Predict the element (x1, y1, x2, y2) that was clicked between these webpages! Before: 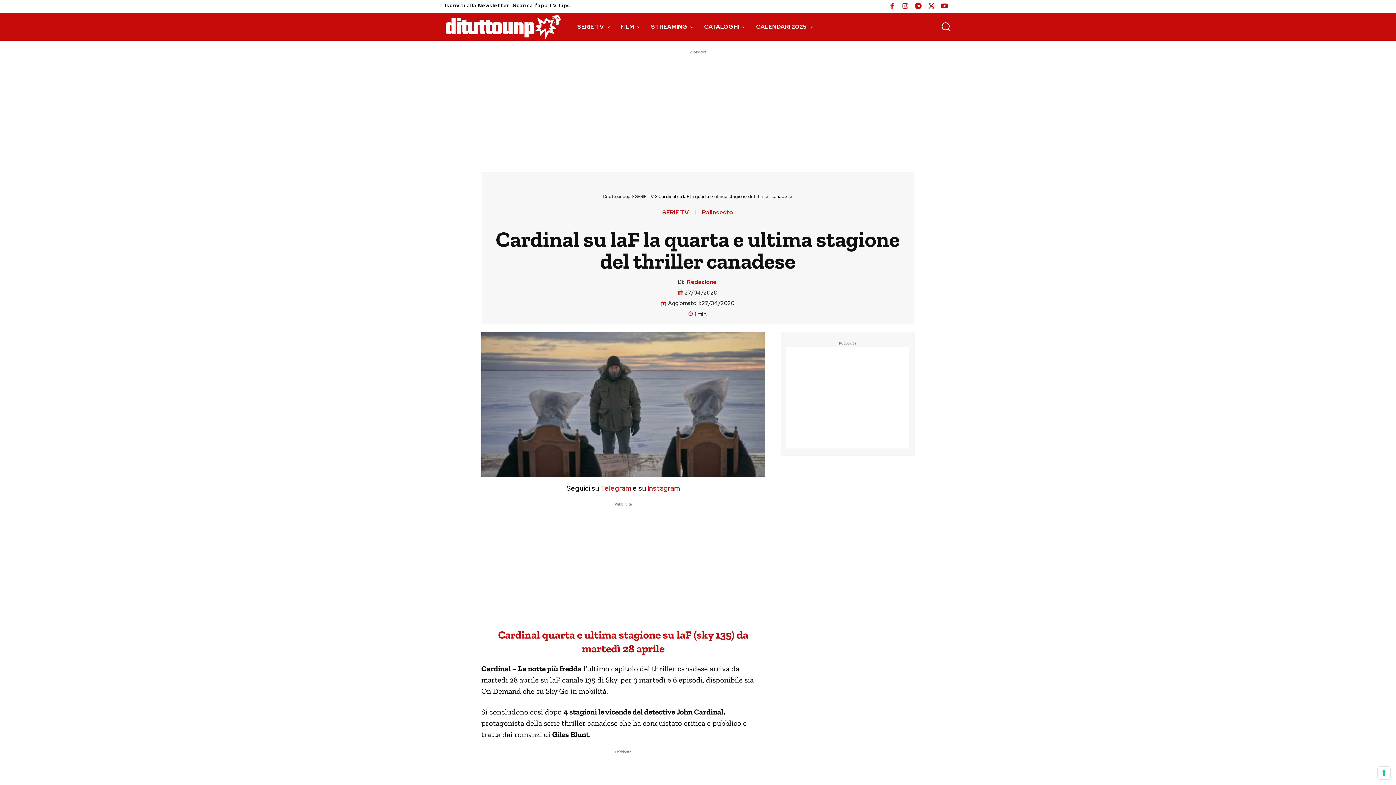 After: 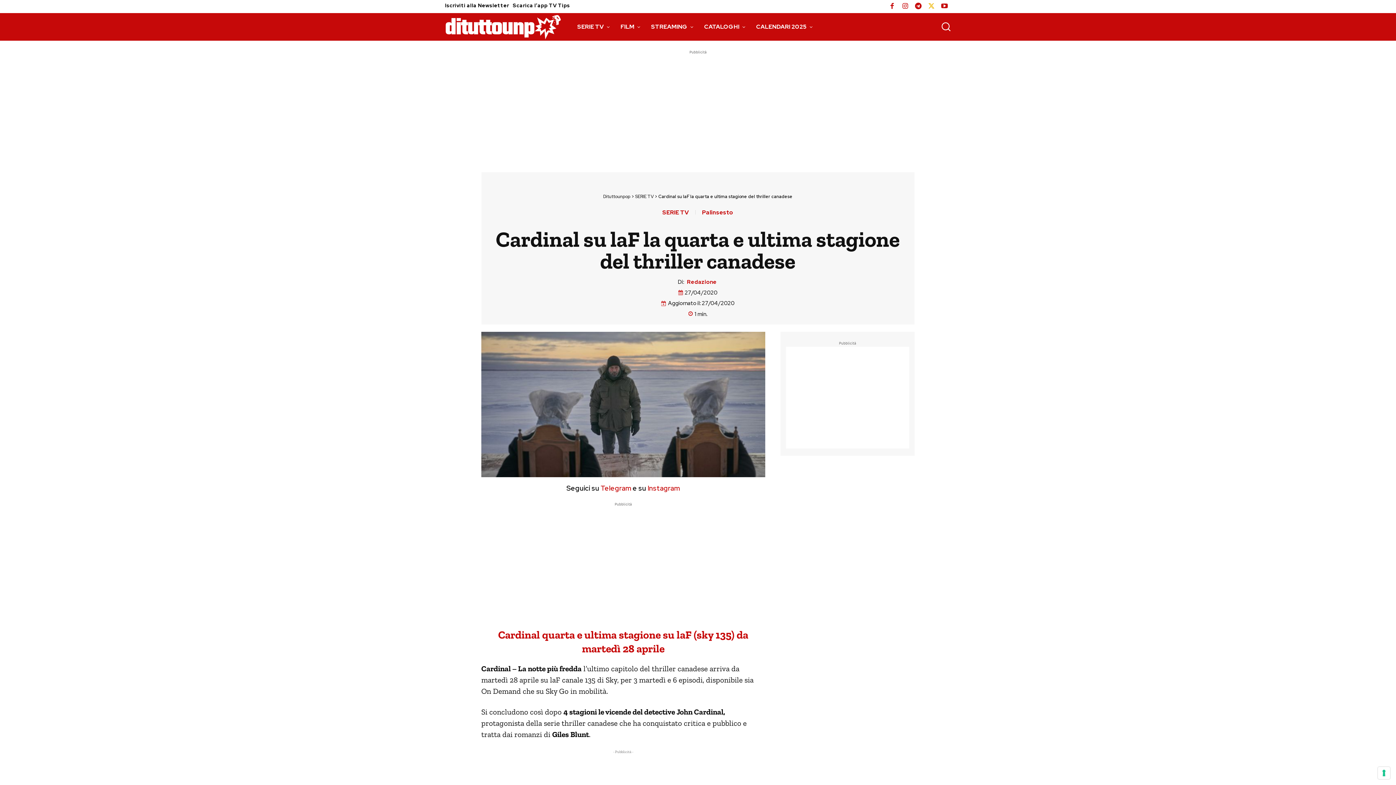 Action: bbox: (925, 0, 938, 13)